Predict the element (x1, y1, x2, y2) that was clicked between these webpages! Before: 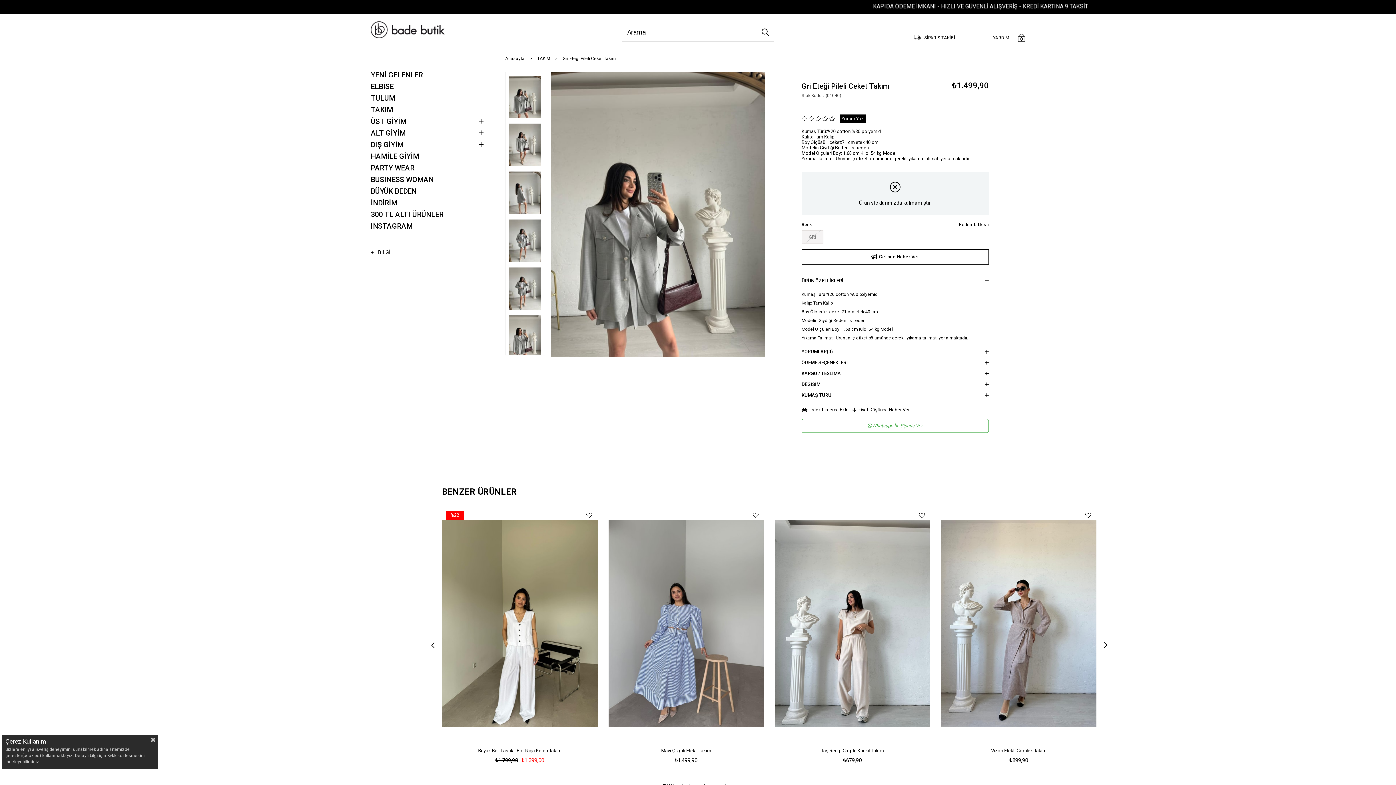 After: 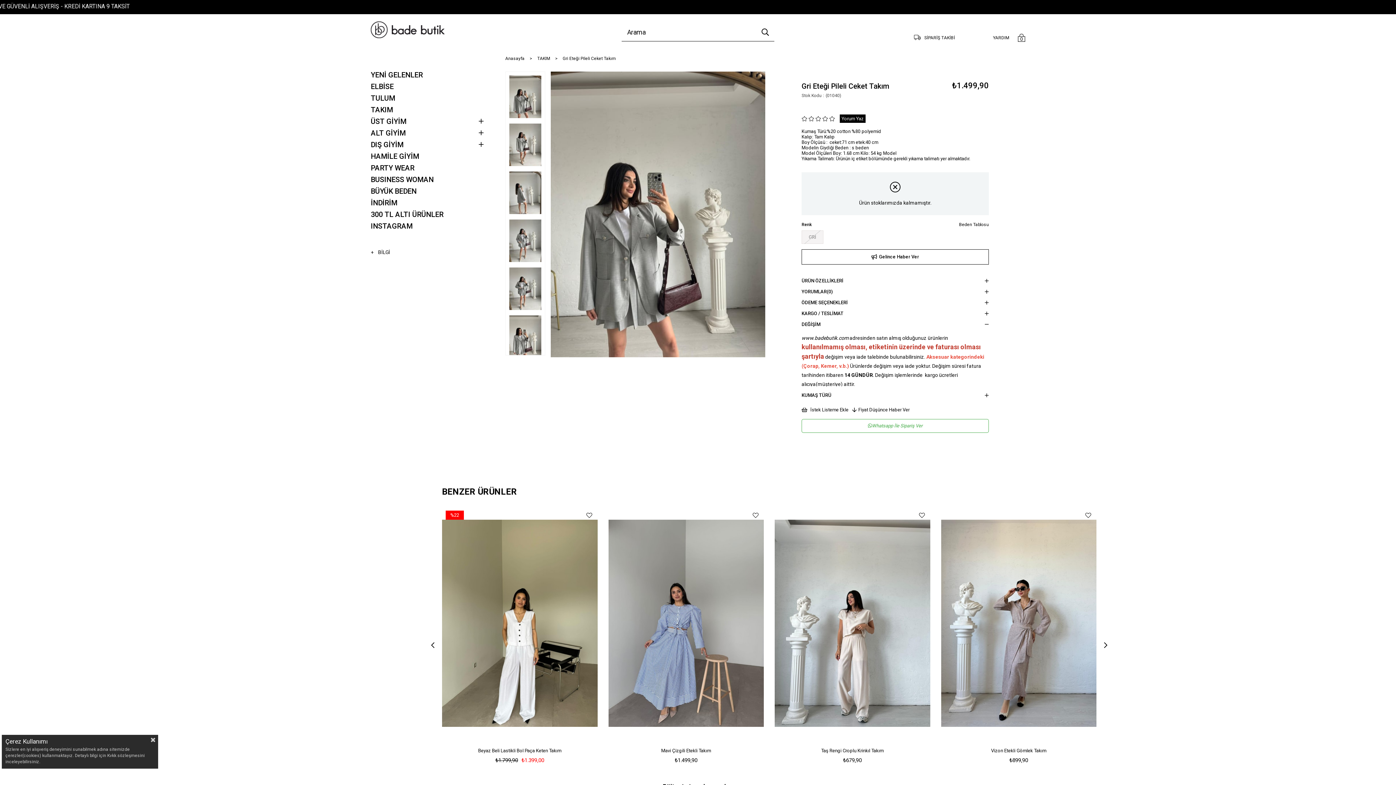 Action: label: DEĞİŞİM bbox: (801, 379, 989, 390)